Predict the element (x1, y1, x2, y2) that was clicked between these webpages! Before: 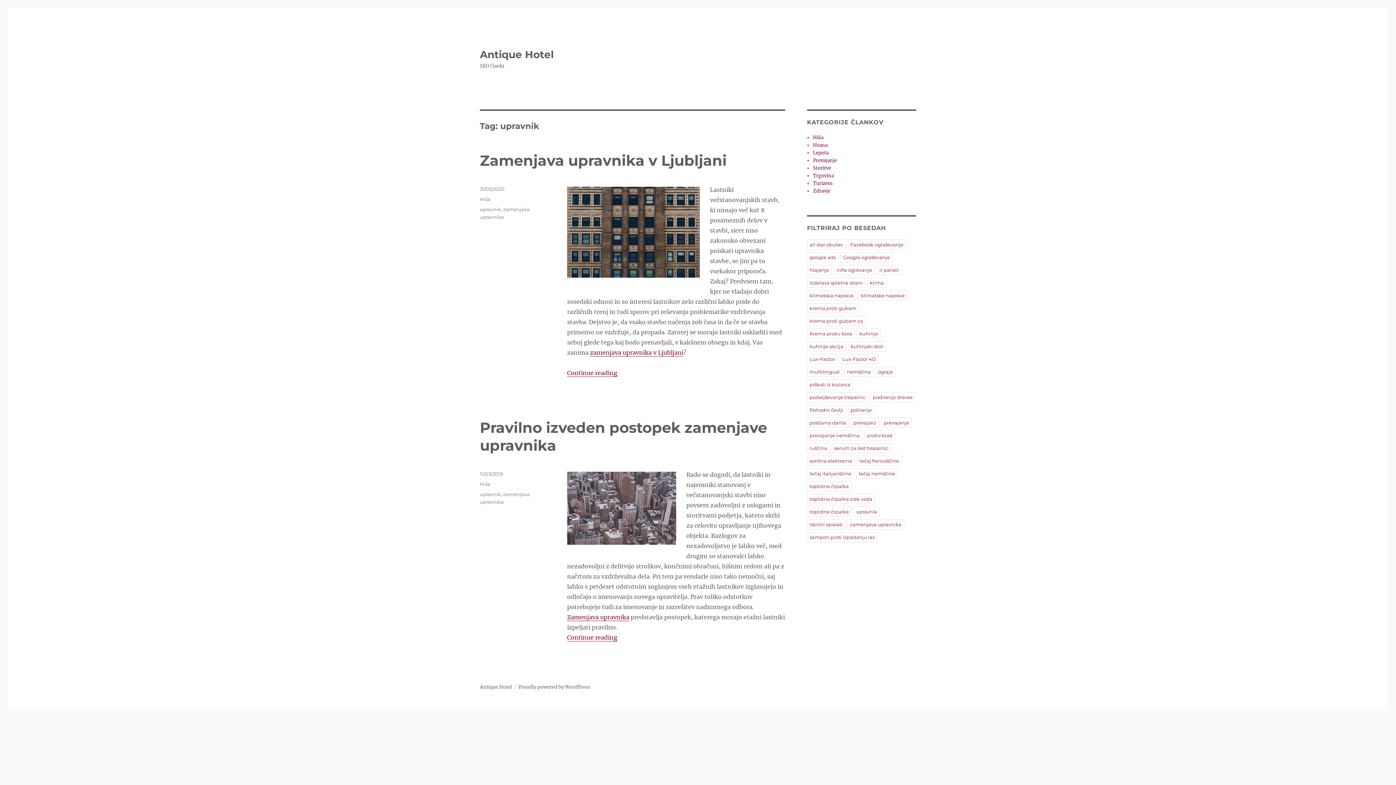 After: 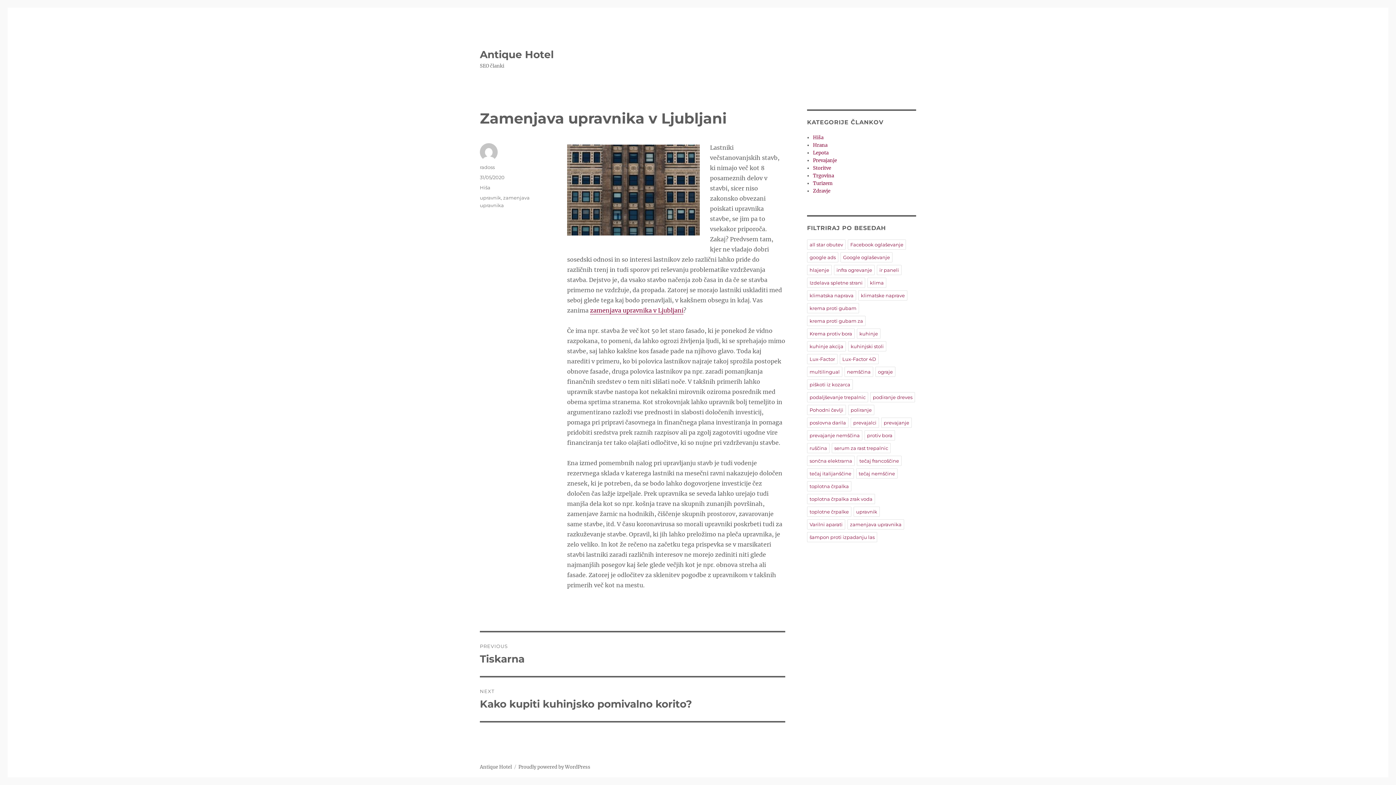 Action: label: Zamenjava upravnika v Ljubljani bbox: (480, 151, 726, 169)